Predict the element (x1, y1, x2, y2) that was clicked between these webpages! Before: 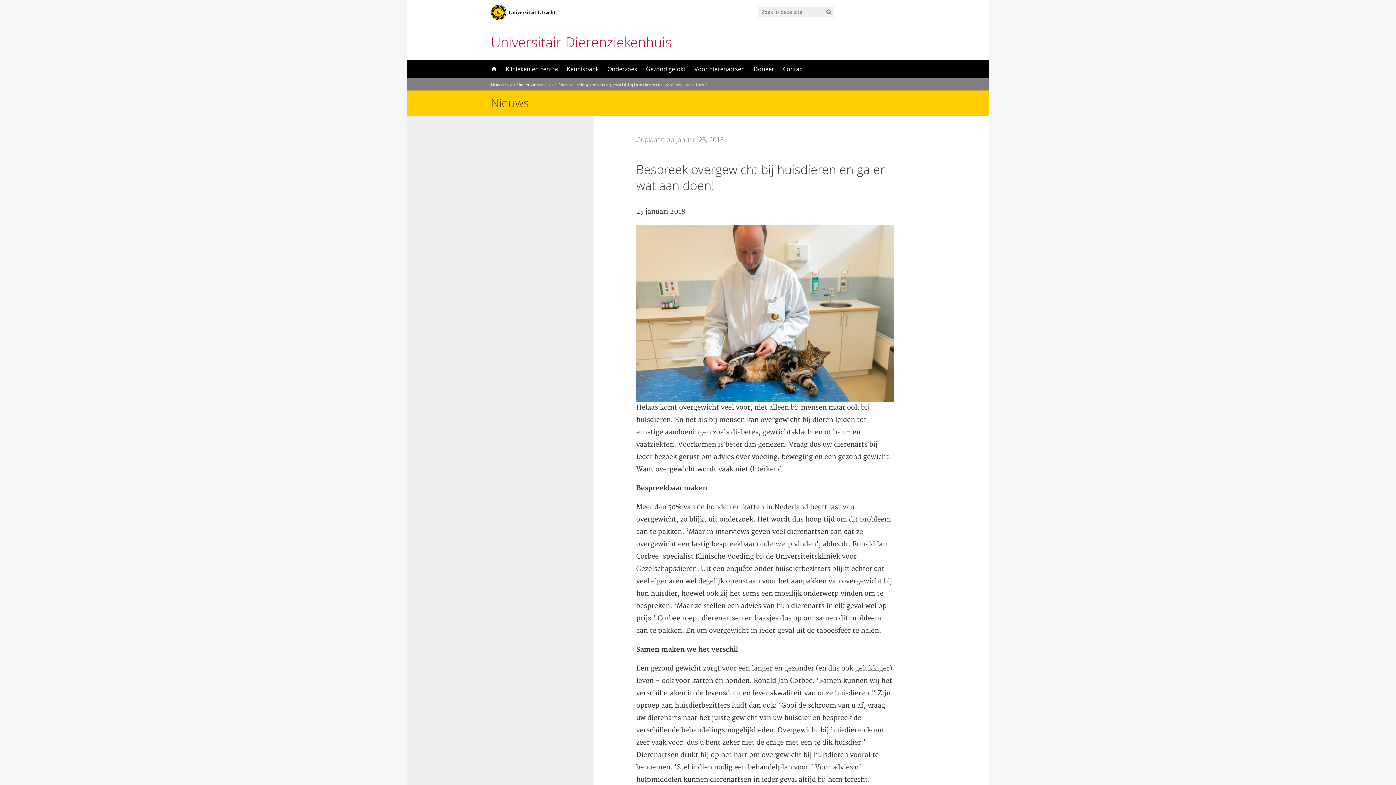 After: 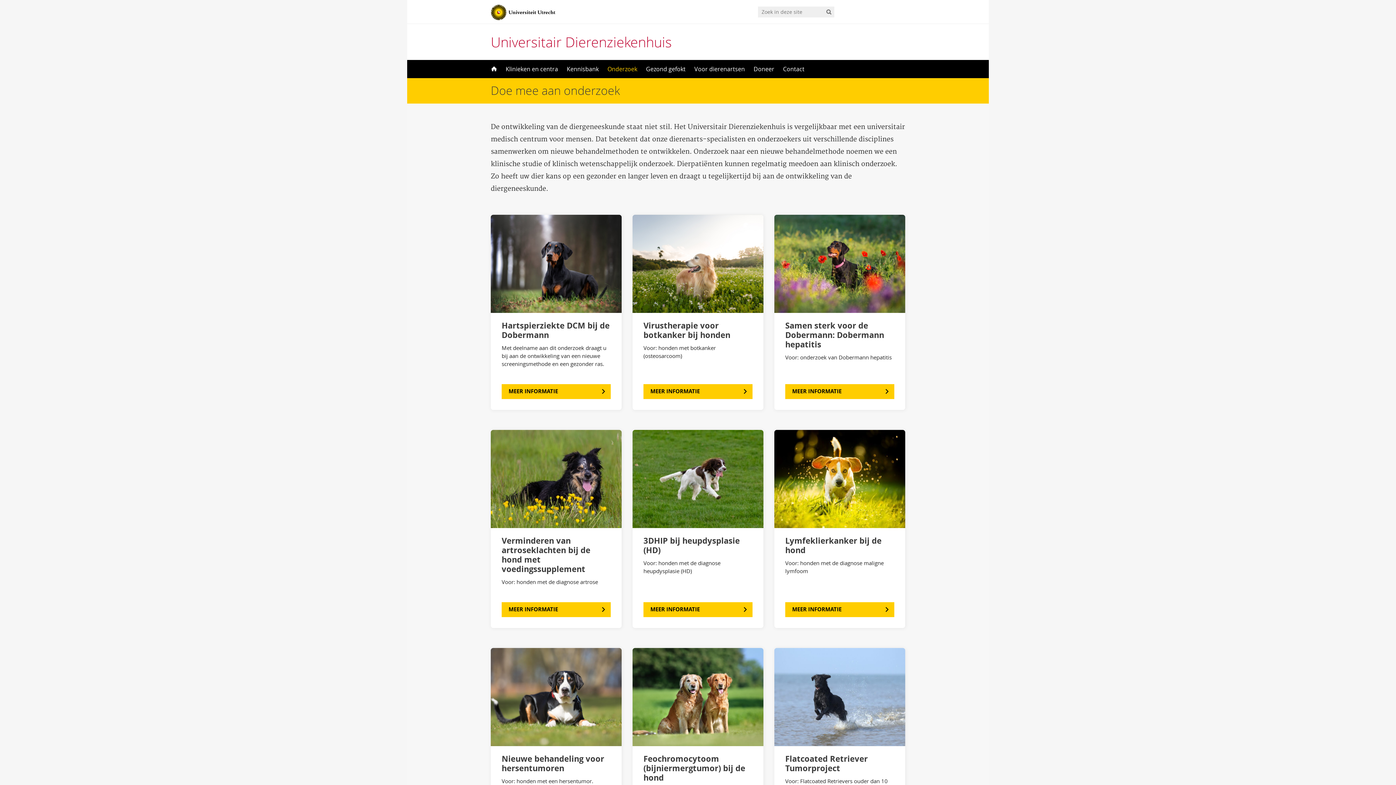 Action: label: Onderzoek bbox: (603, 60, 641, 78)